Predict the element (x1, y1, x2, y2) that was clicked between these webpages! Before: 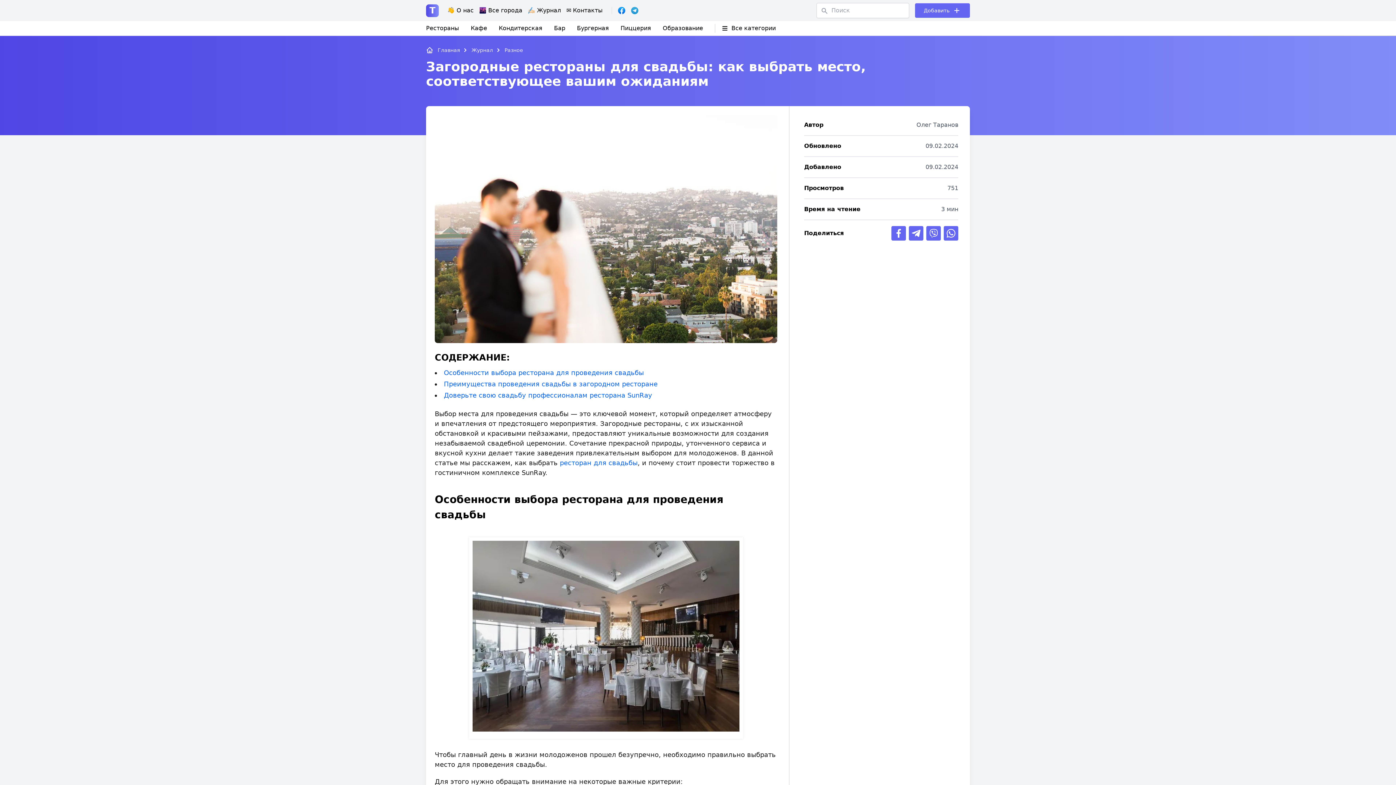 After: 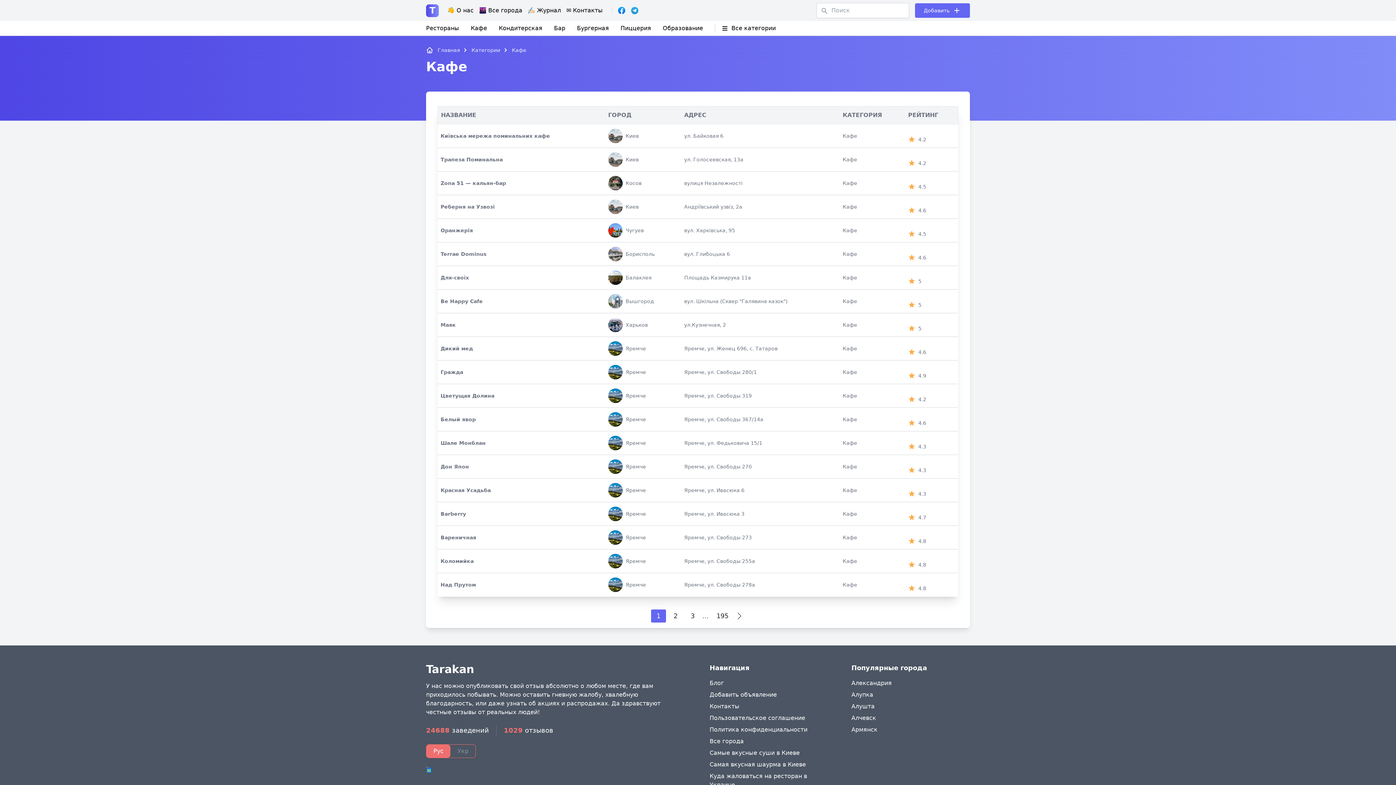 Action: label: Кафе bbox: (470, 24, 487, 31)